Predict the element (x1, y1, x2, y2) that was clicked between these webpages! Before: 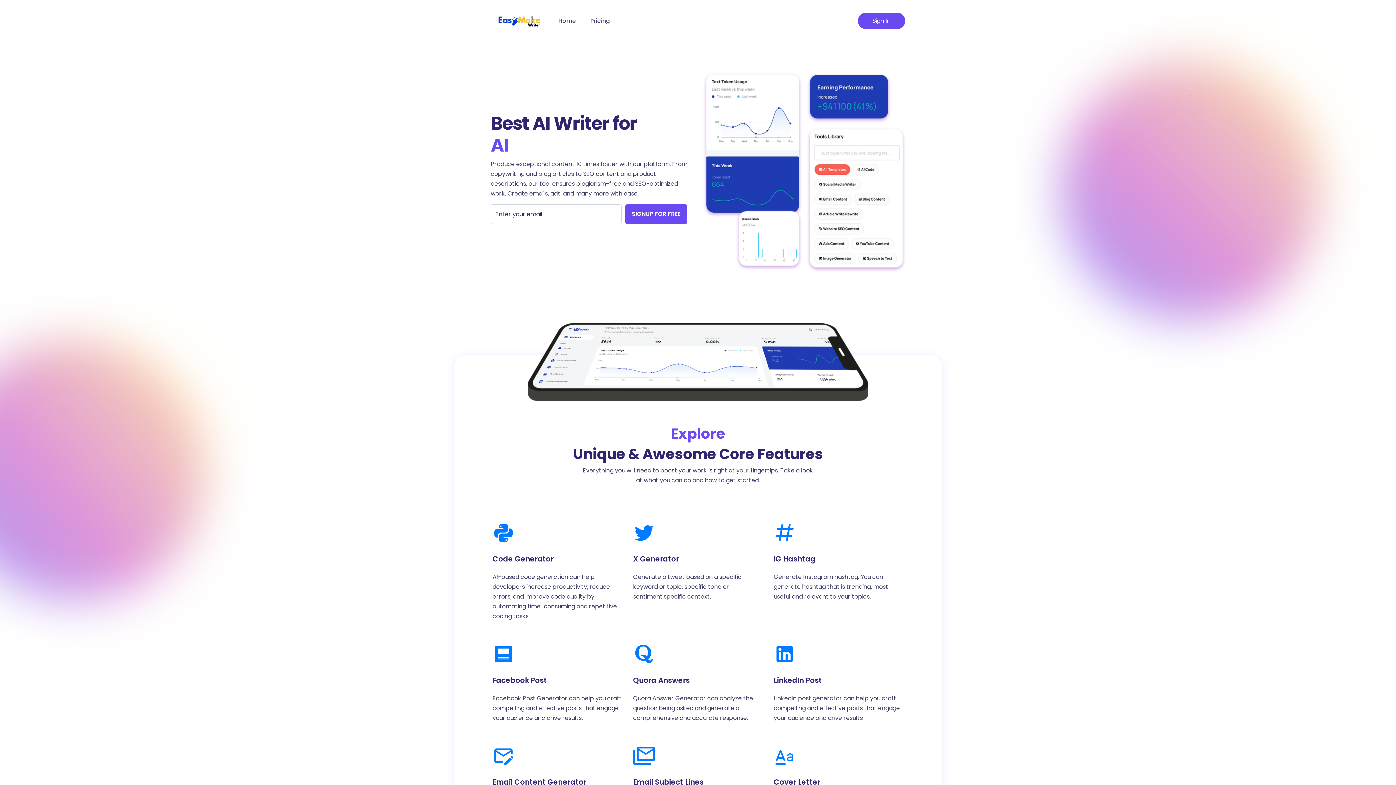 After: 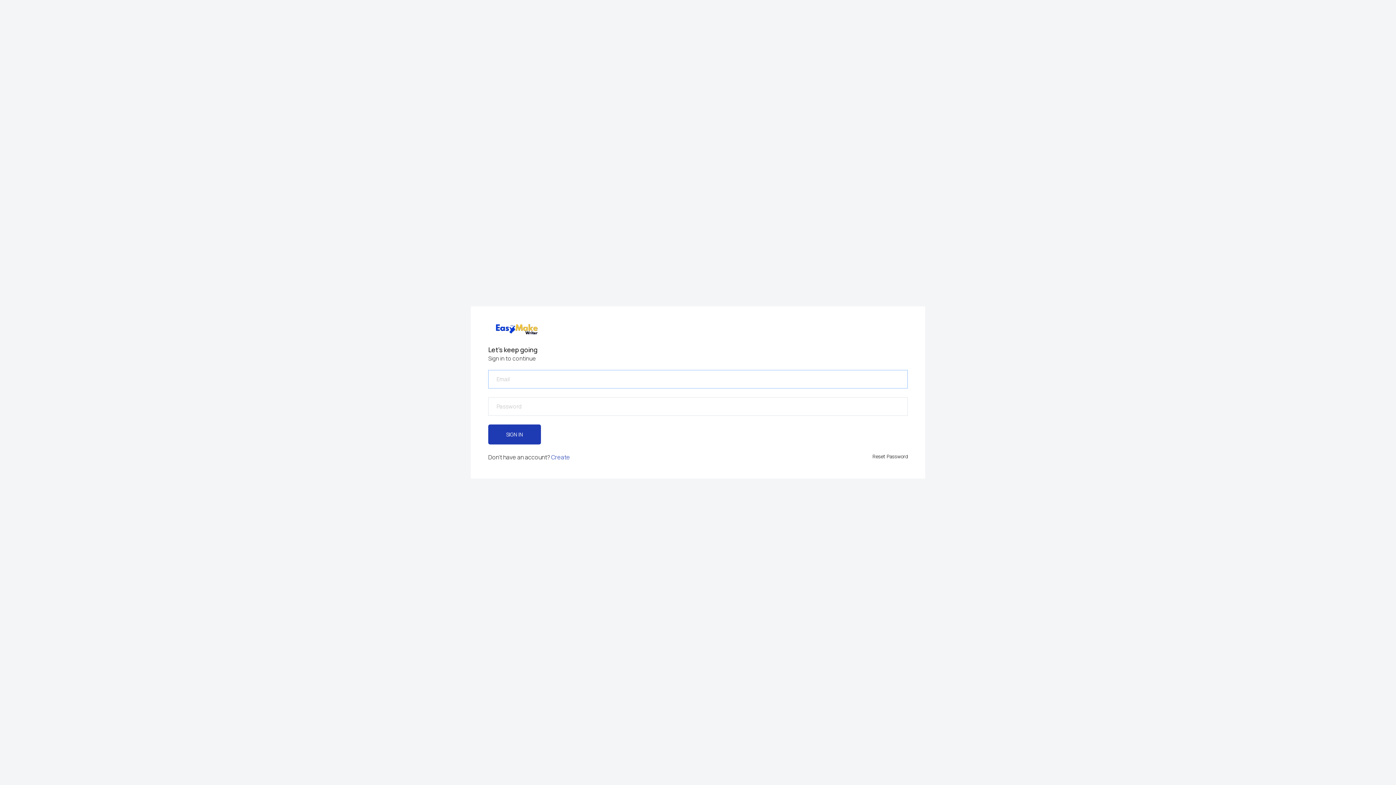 Action: label: Sign In bbox: (872, 16, 890, 25)